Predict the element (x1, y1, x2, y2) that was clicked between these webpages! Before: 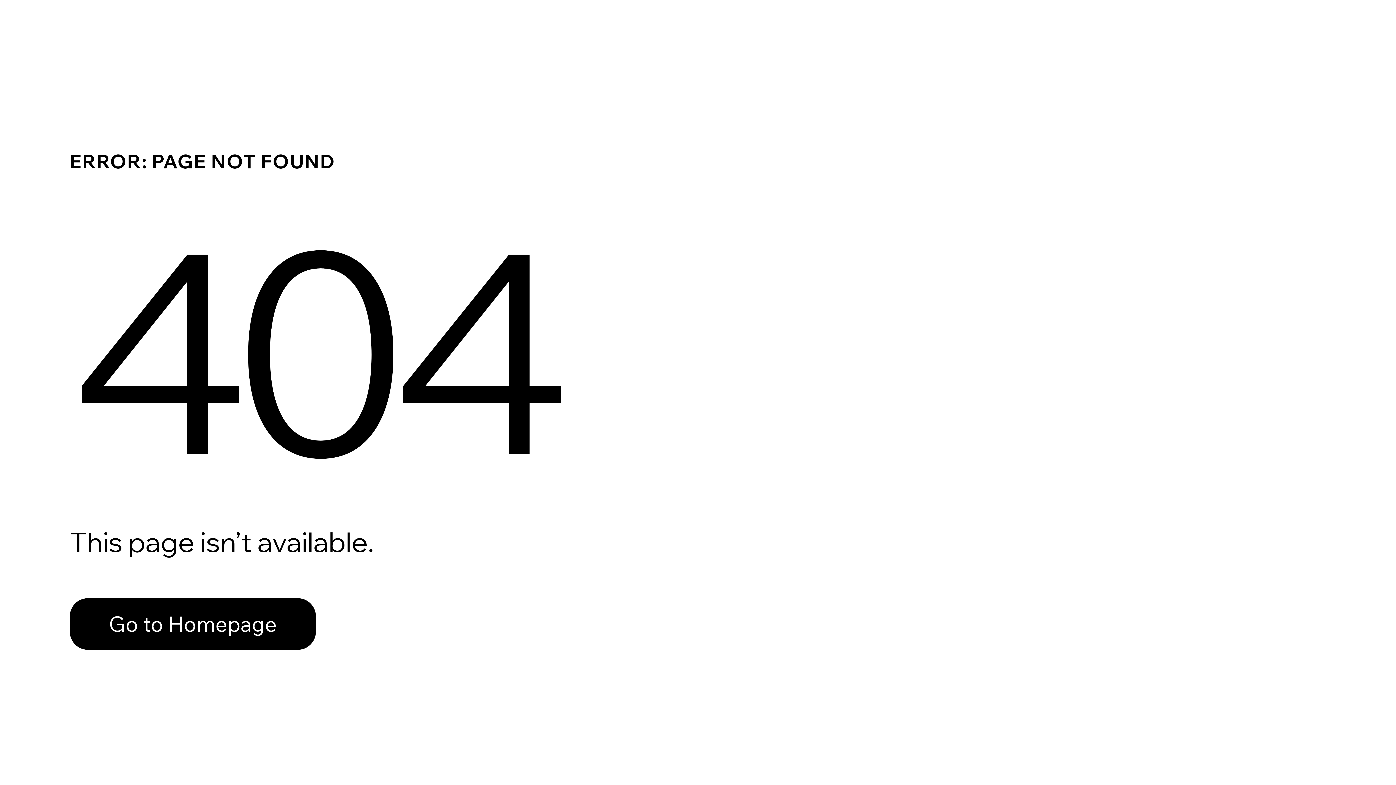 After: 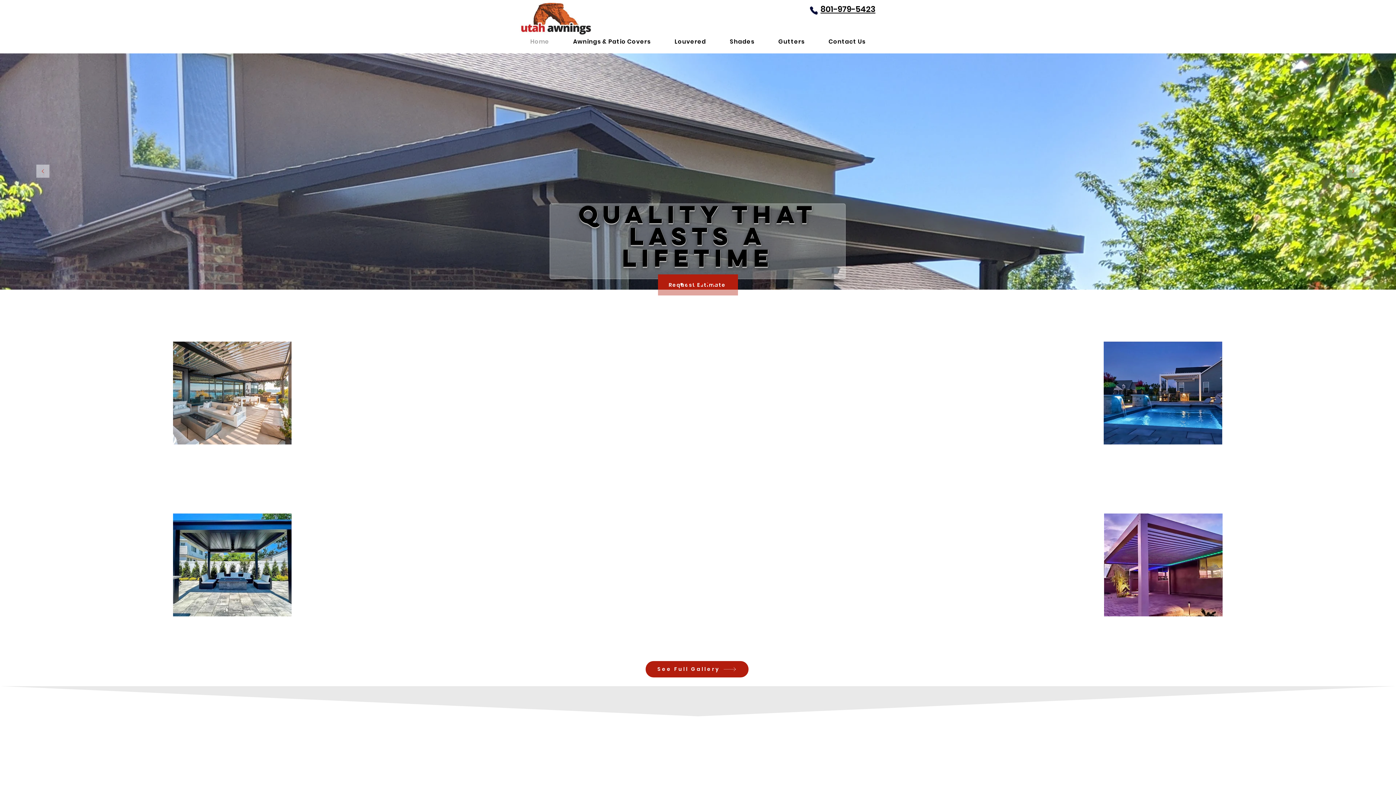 Action: label: Go to Homepage bbox: (69, 598, 316, 650)